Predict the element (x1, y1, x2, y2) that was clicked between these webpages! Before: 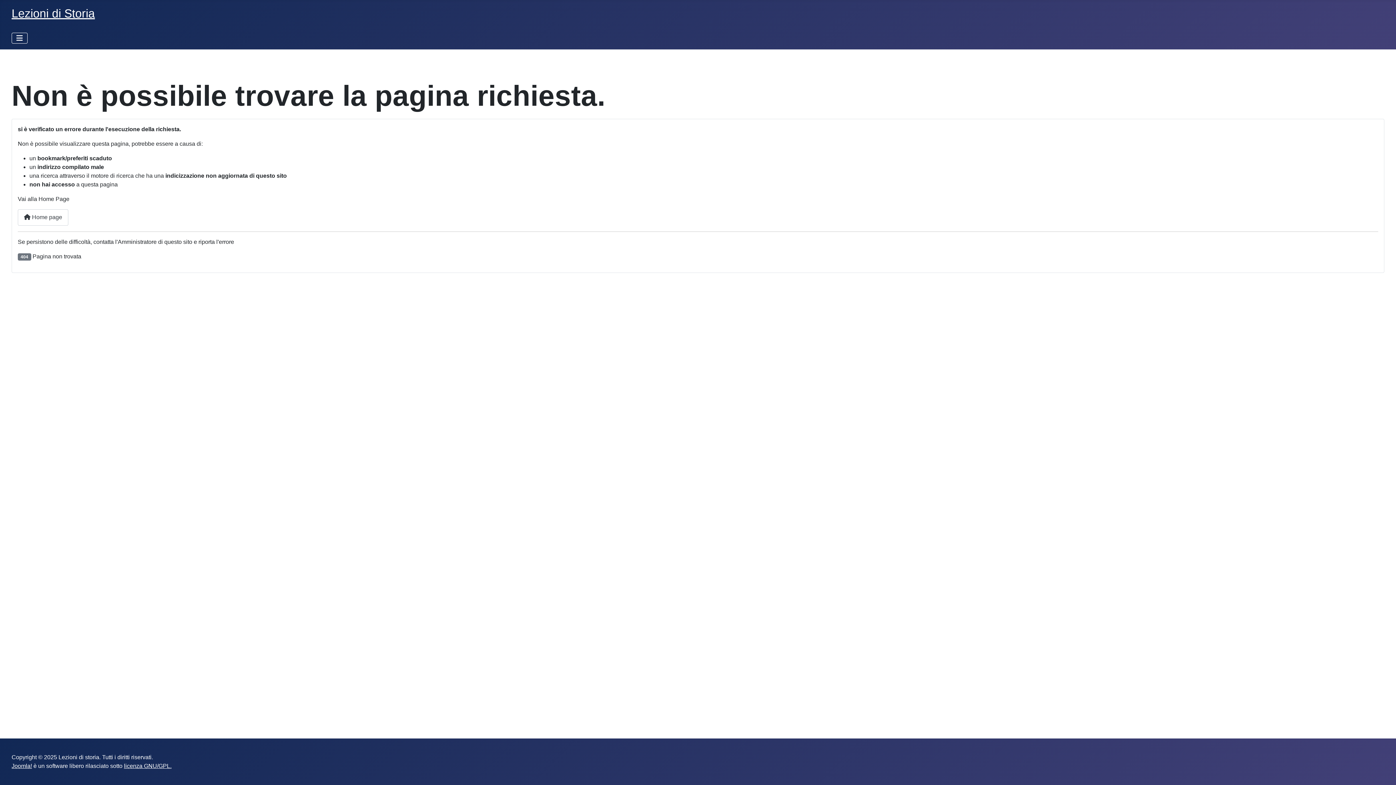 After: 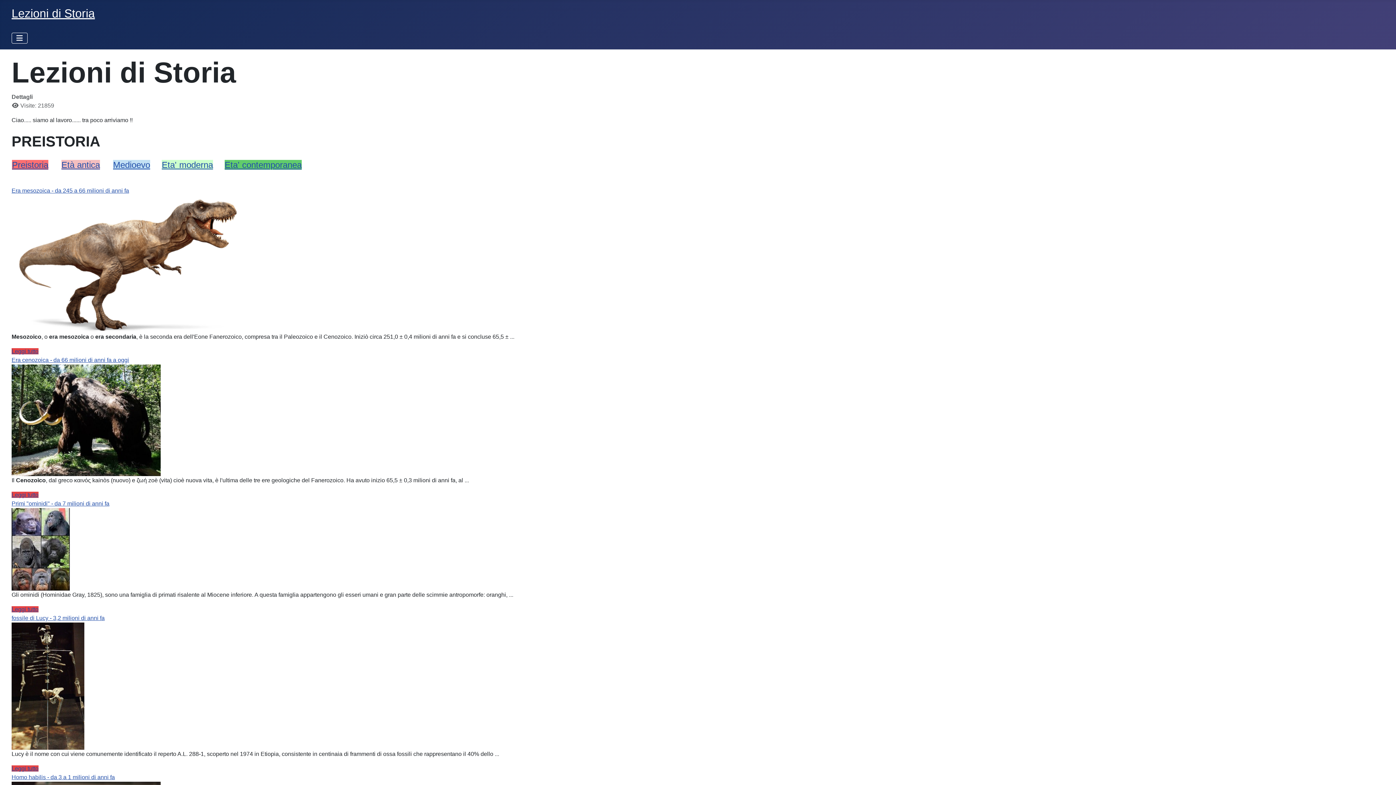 Action: label: Lezioni di Storia bbox: (11, 6, 94, 20)